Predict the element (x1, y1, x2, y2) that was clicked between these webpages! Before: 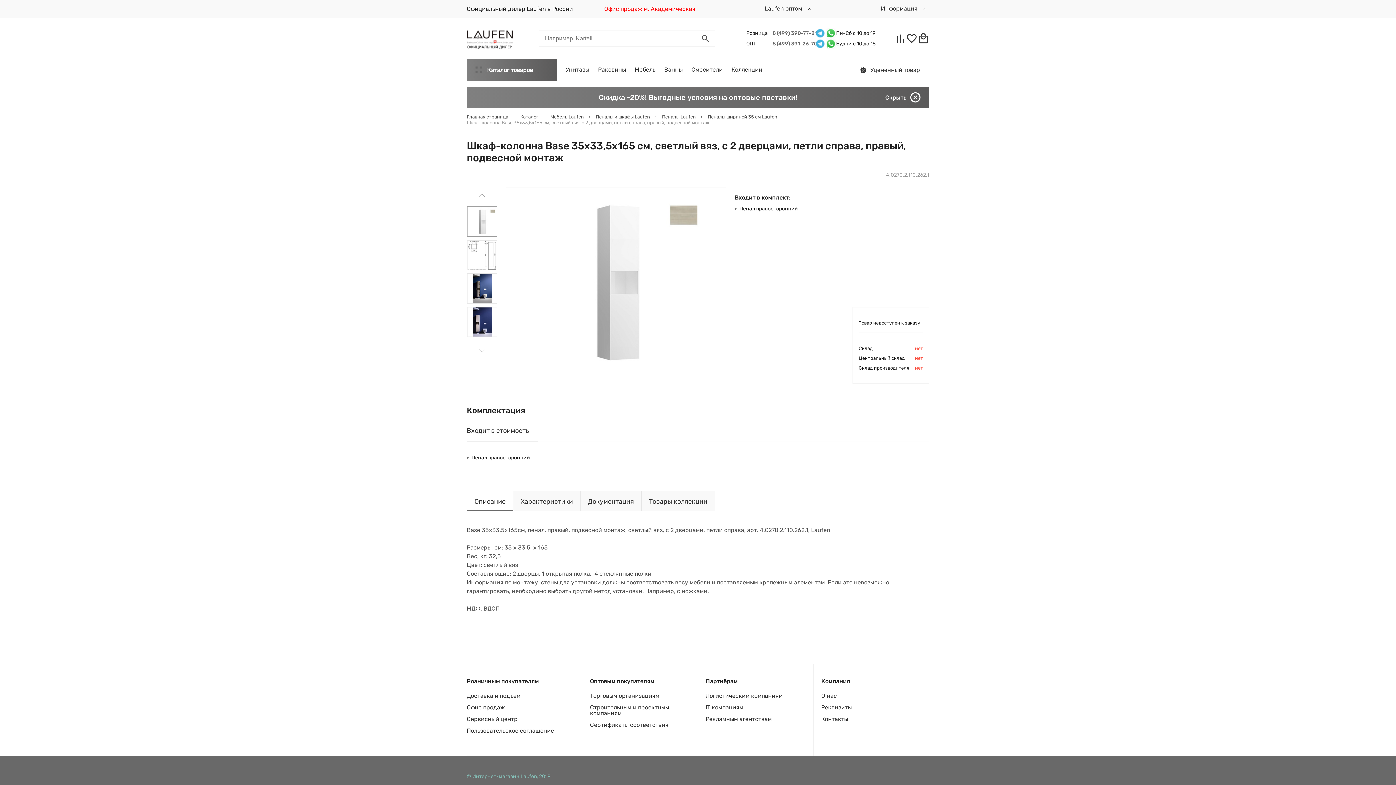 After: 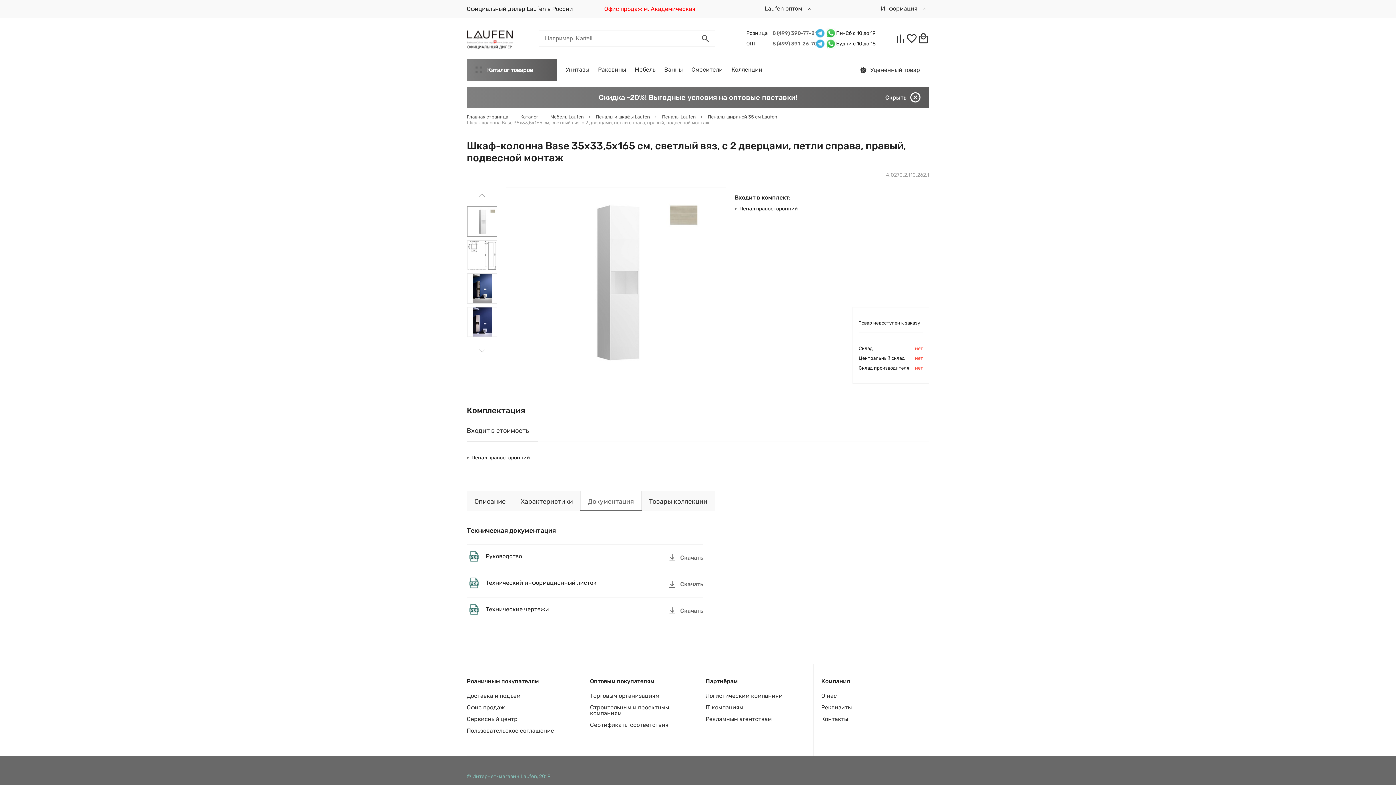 Action: bbox: (588, 497, 634, 505) label: Документация